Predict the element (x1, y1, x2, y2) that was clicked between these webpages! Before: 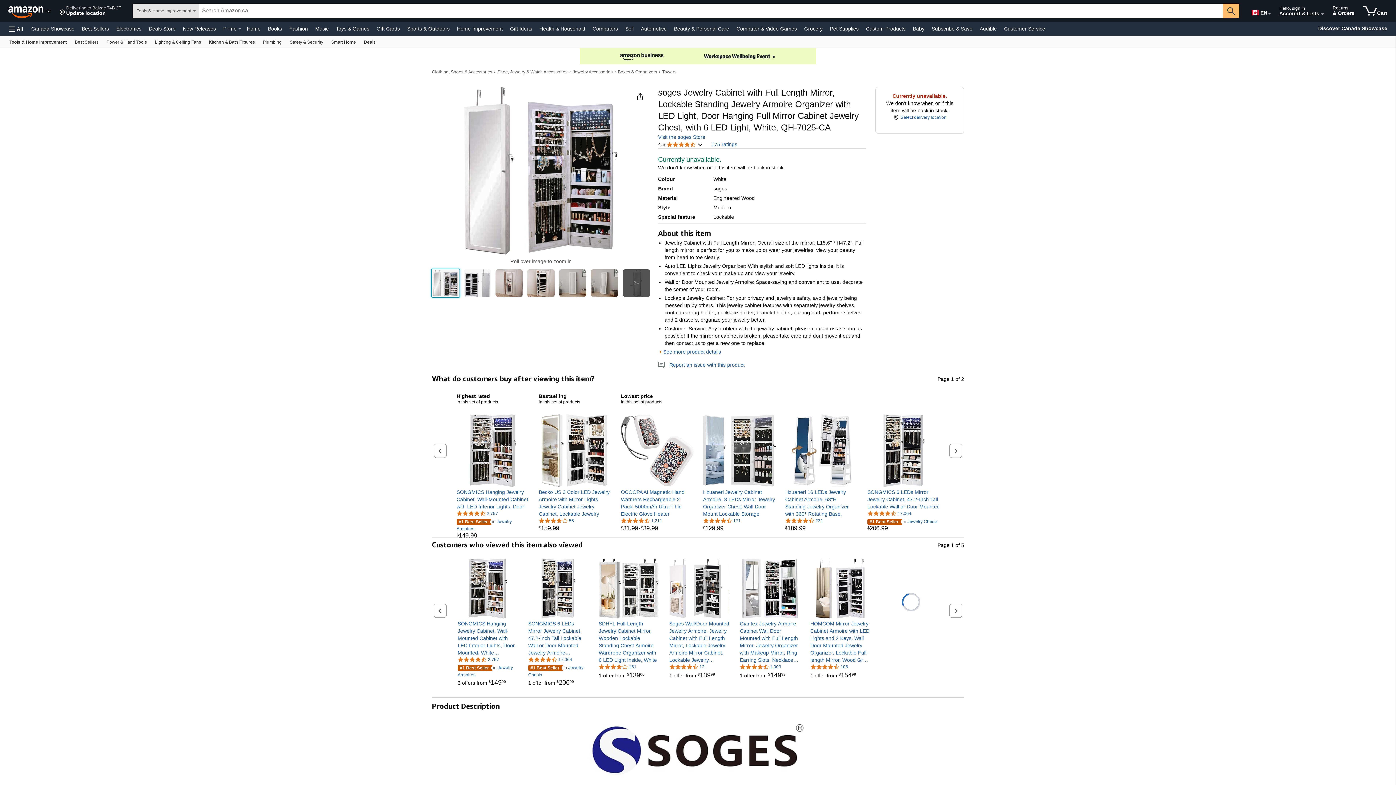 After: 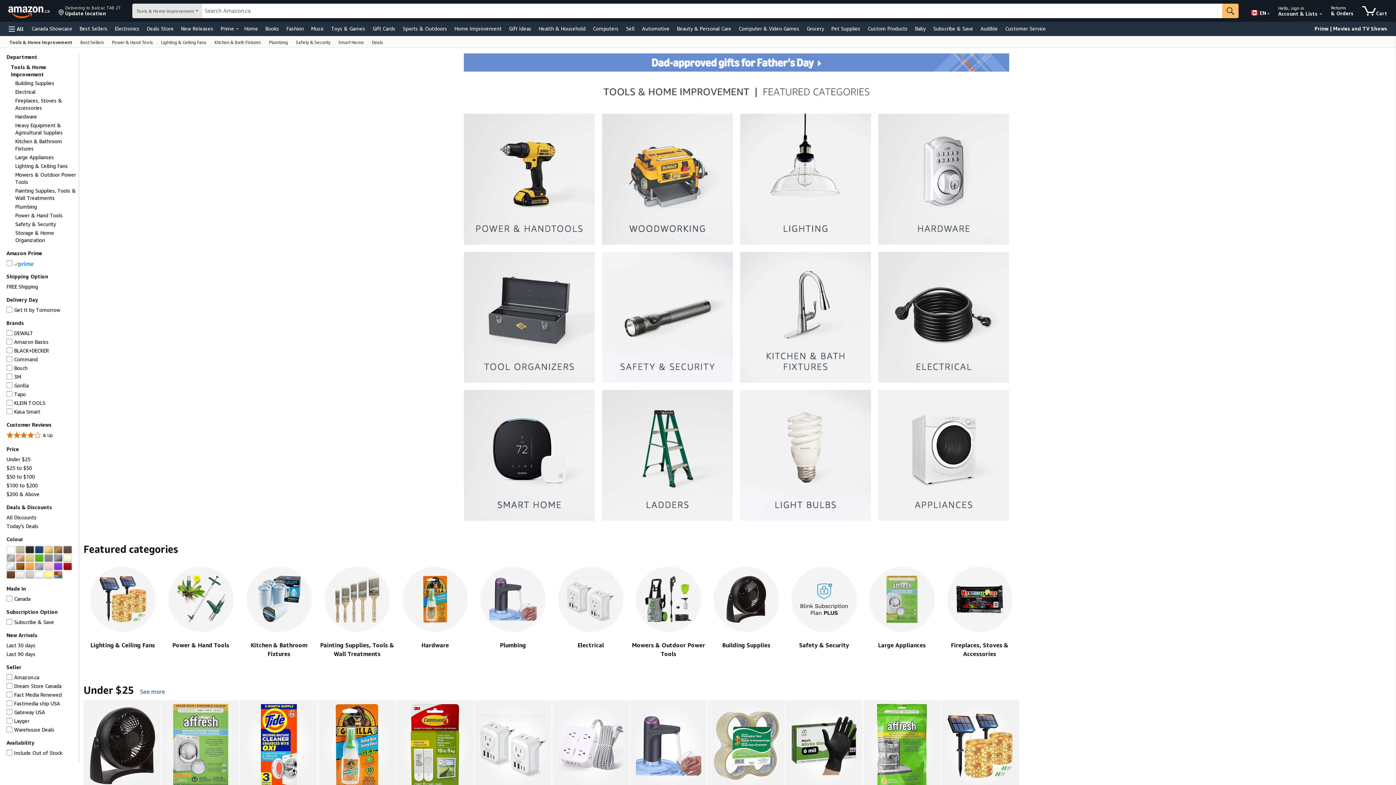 Action: bbox: (5, 36, 70, 47) label: Tools & Home Improvement